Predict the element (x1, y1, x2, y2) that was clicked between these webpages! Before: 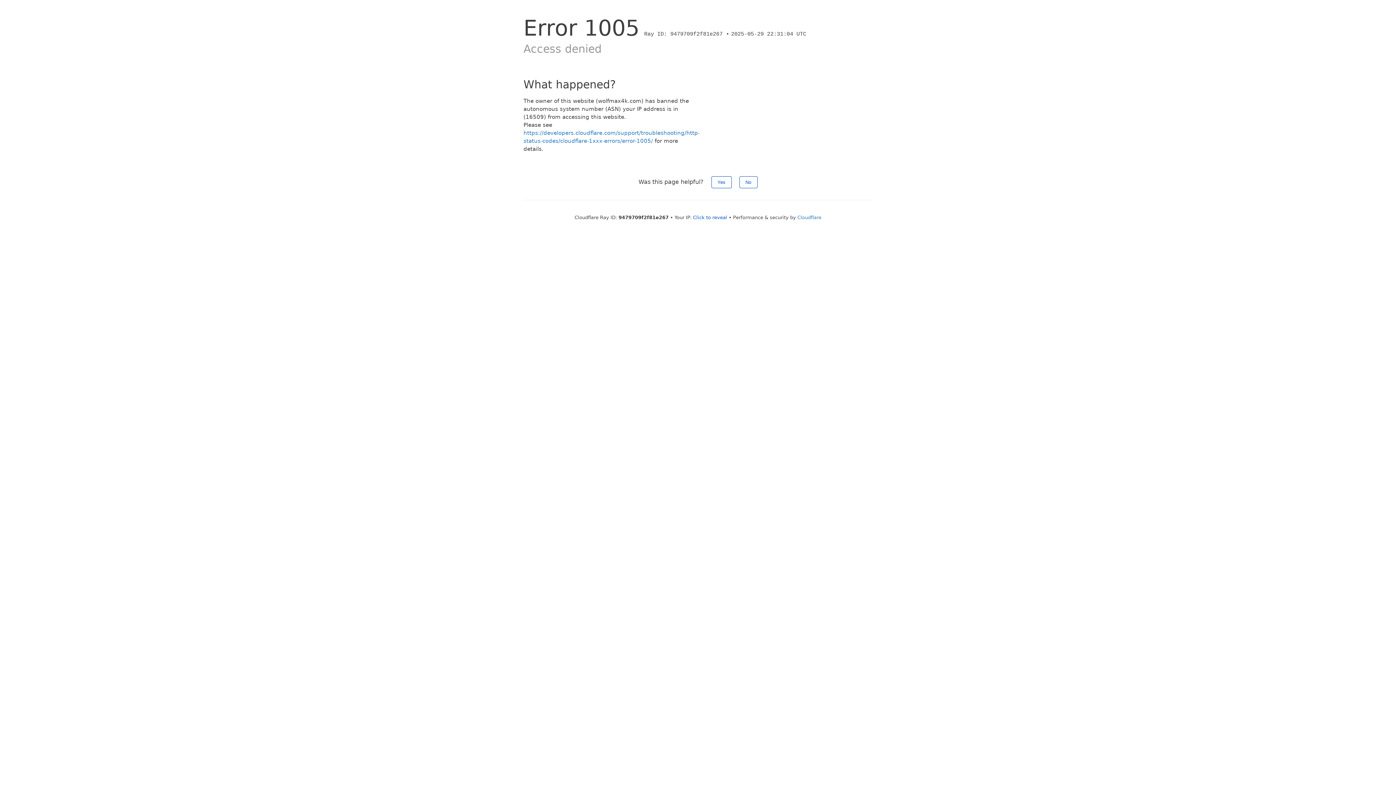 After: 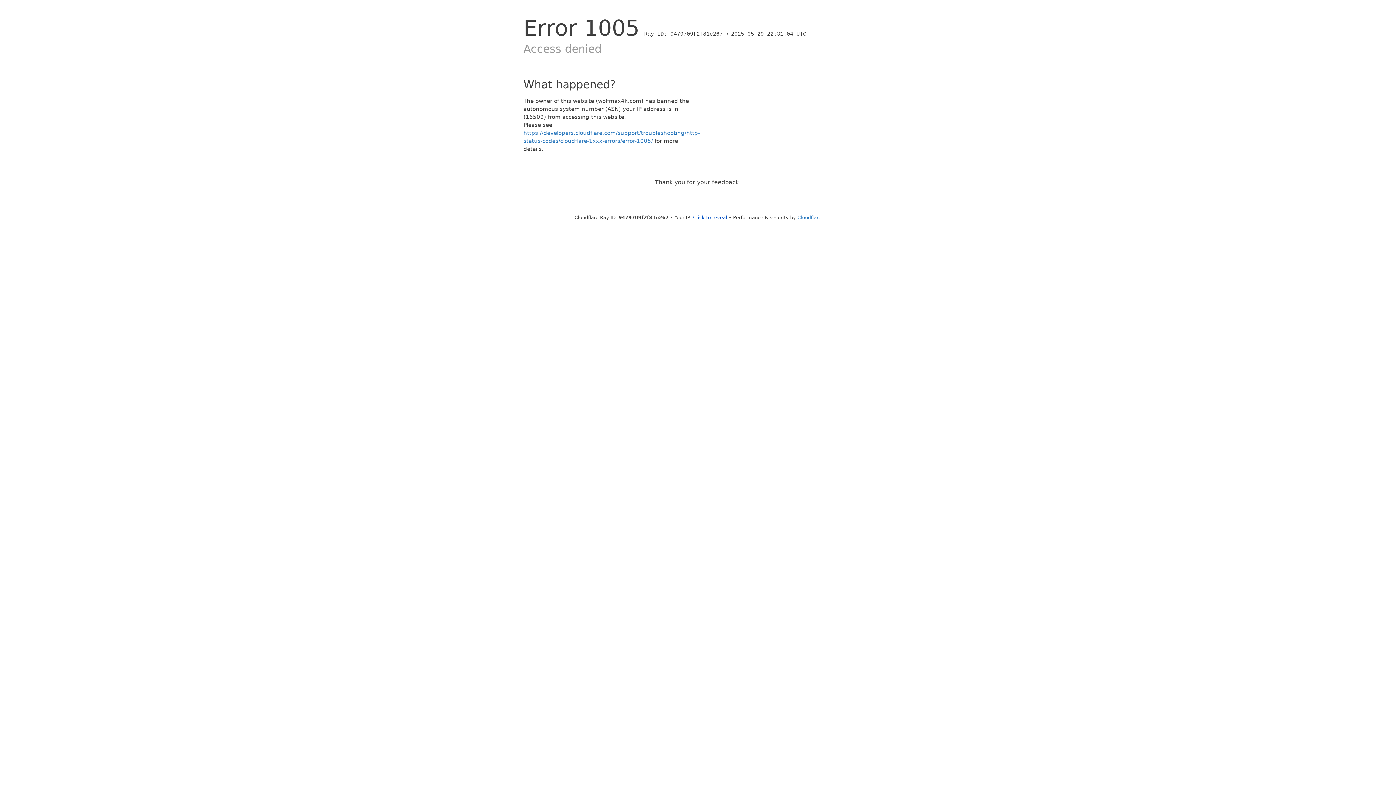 Action: bbox: (739, 176, 757, 188) label: No